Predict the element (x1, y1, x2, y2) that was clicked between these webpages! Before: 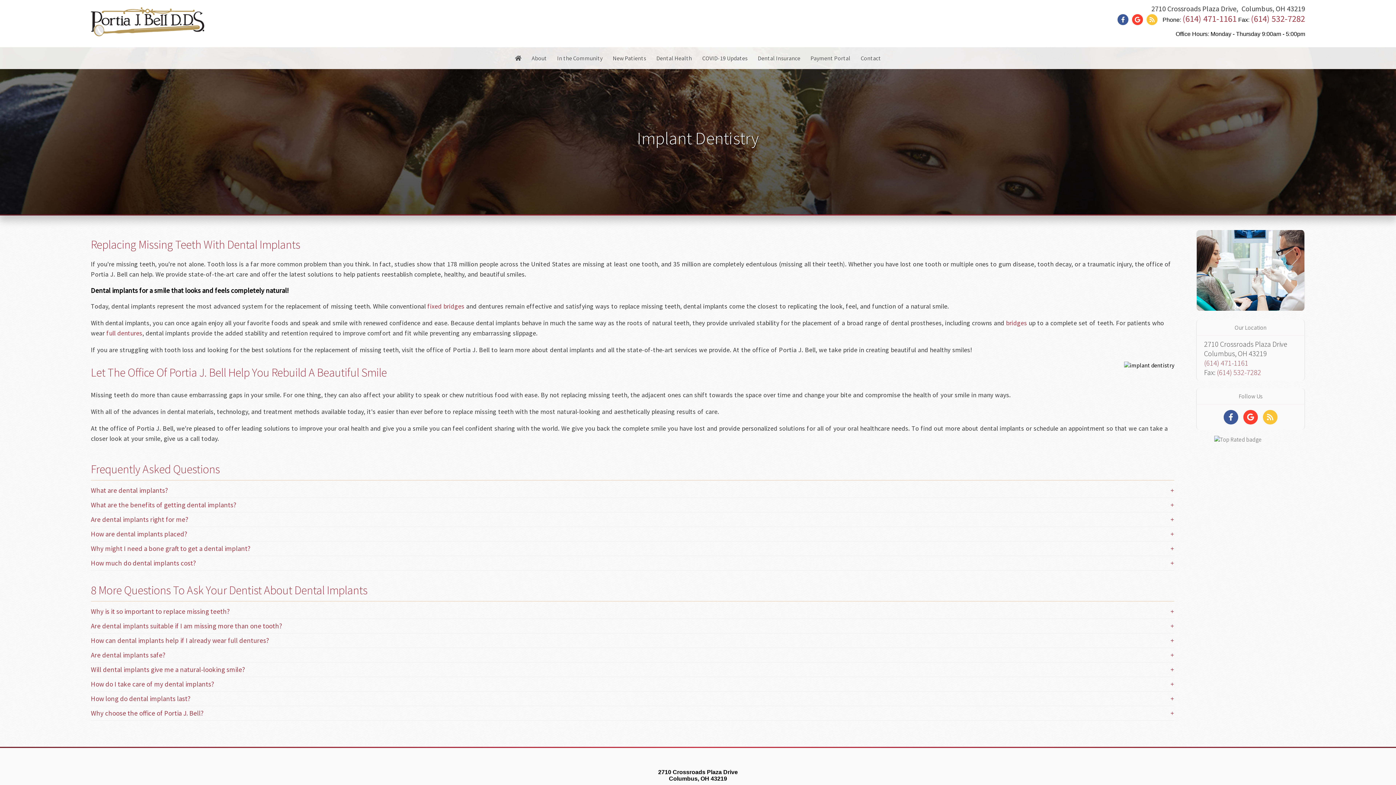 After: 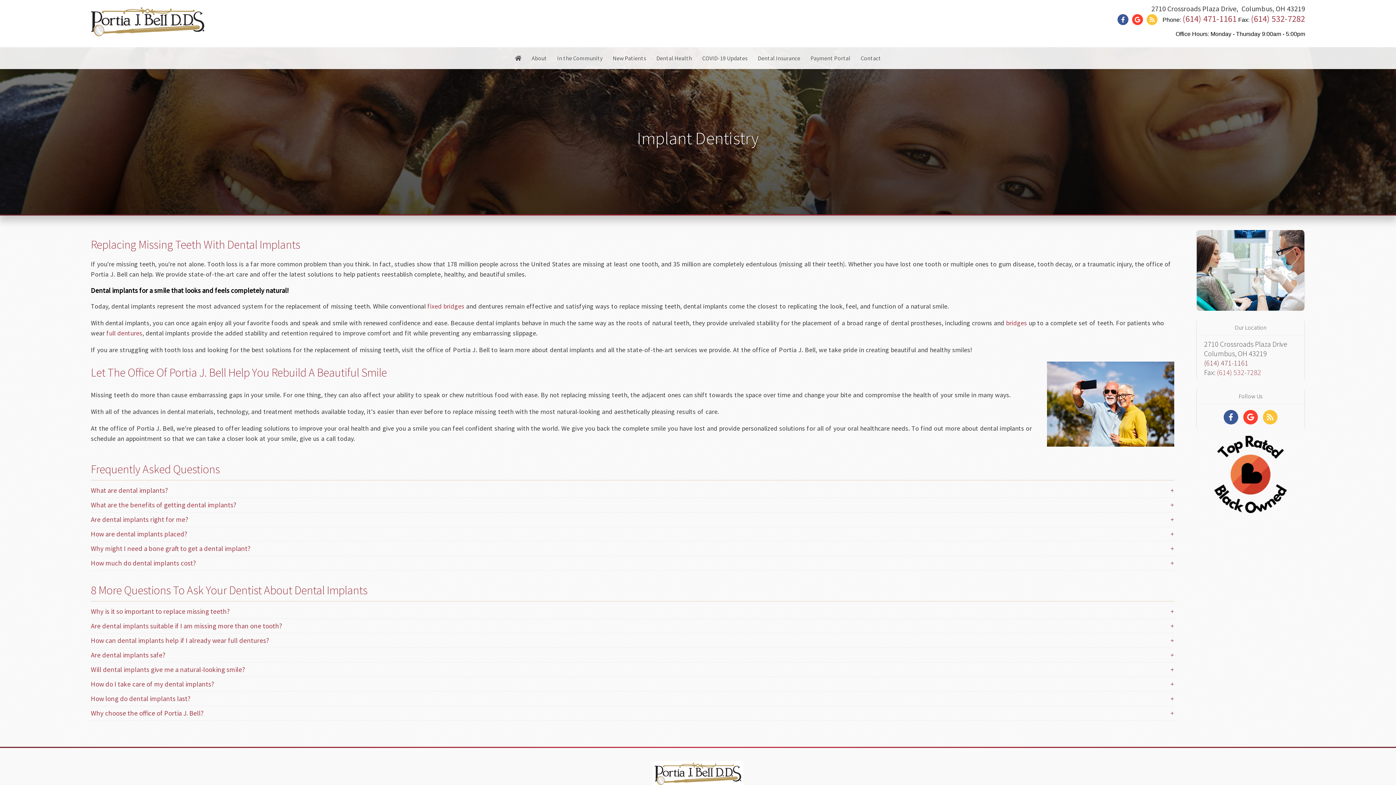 Action: label: Click to Call bbox: (1204, 358, 1248, 367)